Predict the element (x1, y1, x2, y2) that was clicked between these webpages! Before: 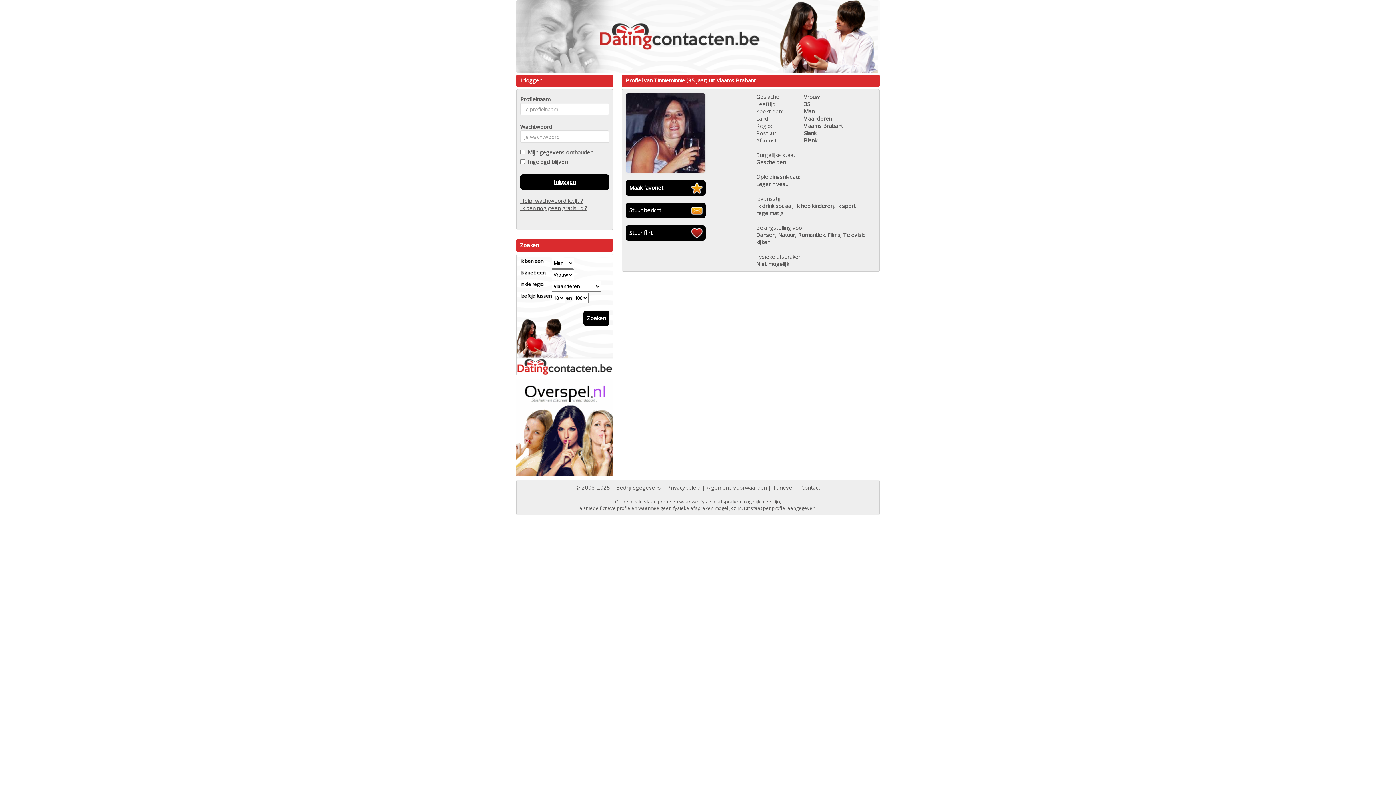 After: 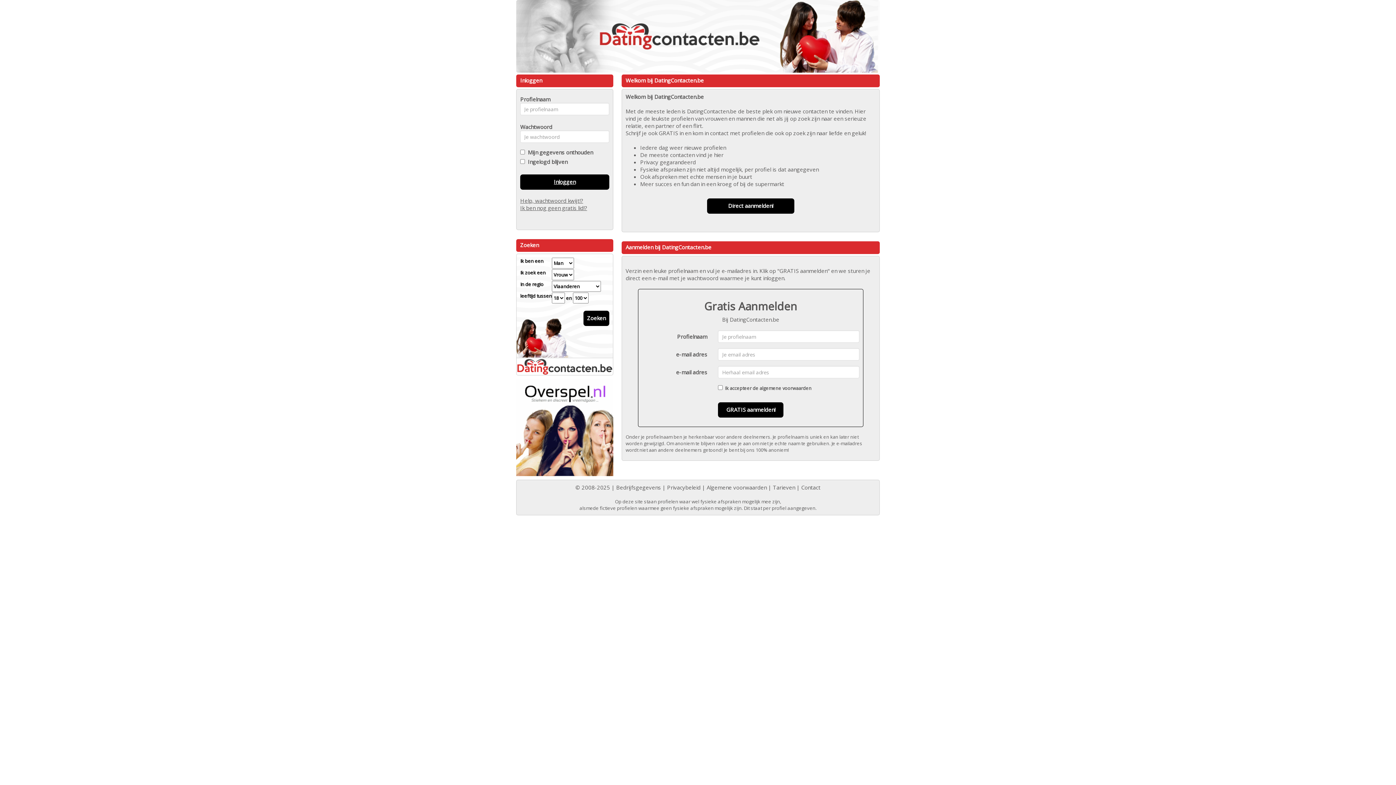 Action: bbox: (510, 0, 885, 72)